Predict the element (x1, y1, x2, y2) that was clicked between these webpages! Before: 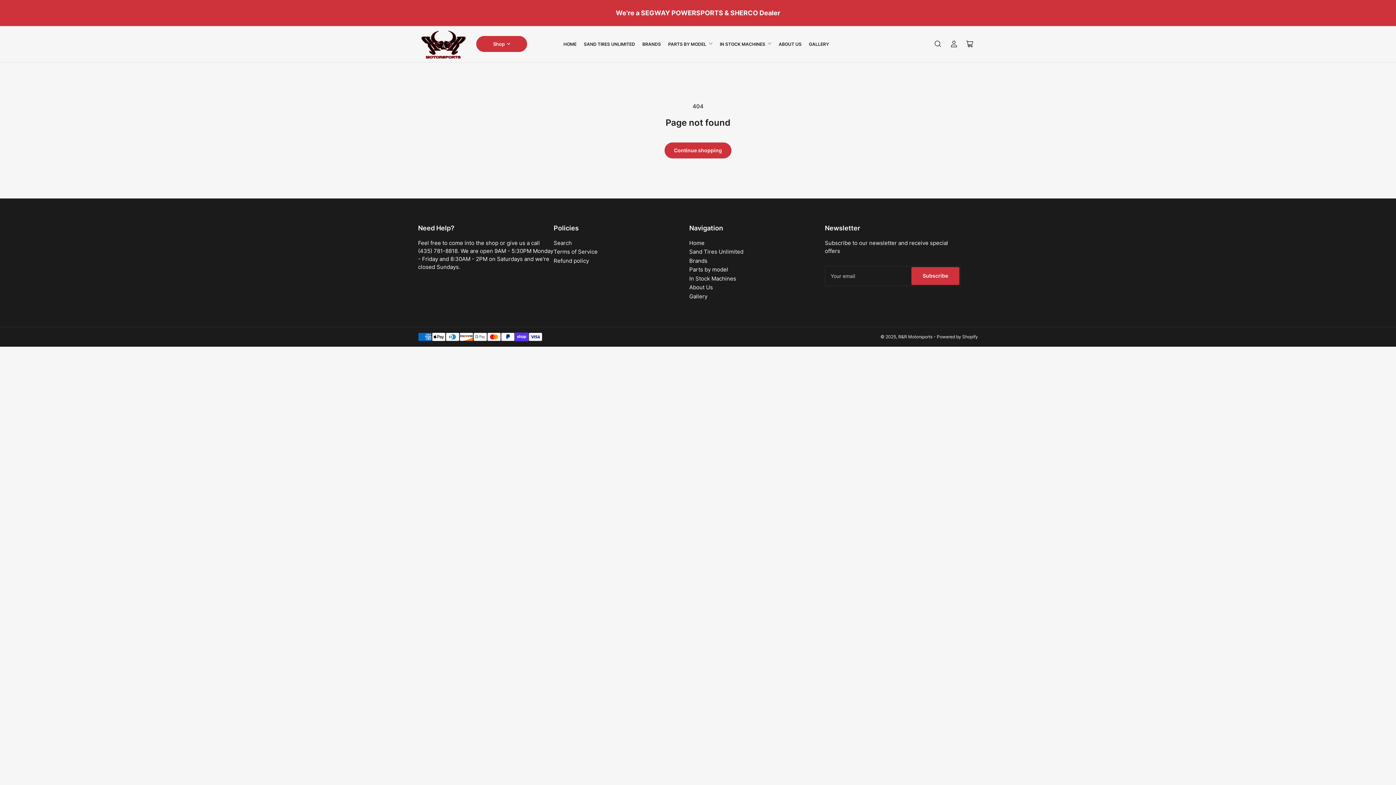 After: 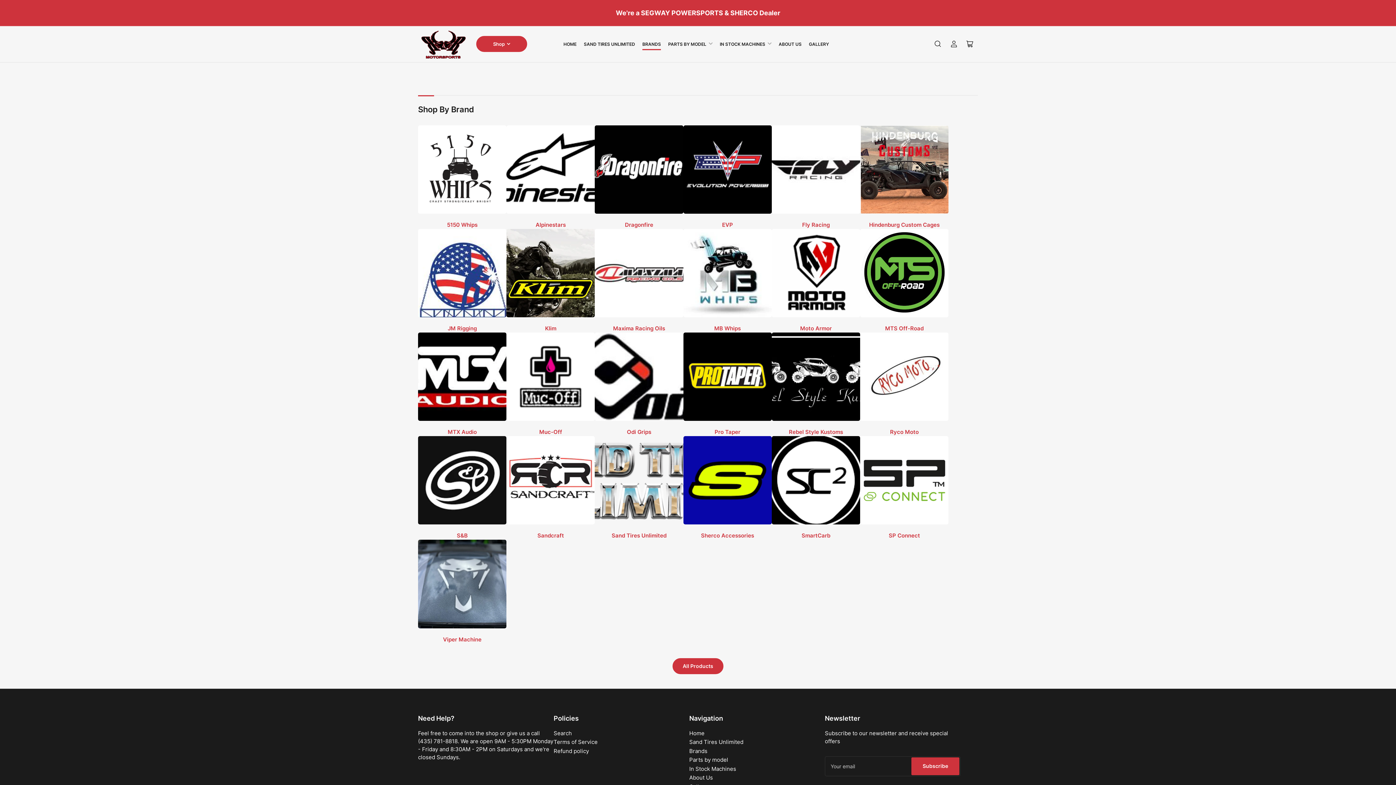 Action: bbox: (642, 38, 661, 49) label: BRANDS